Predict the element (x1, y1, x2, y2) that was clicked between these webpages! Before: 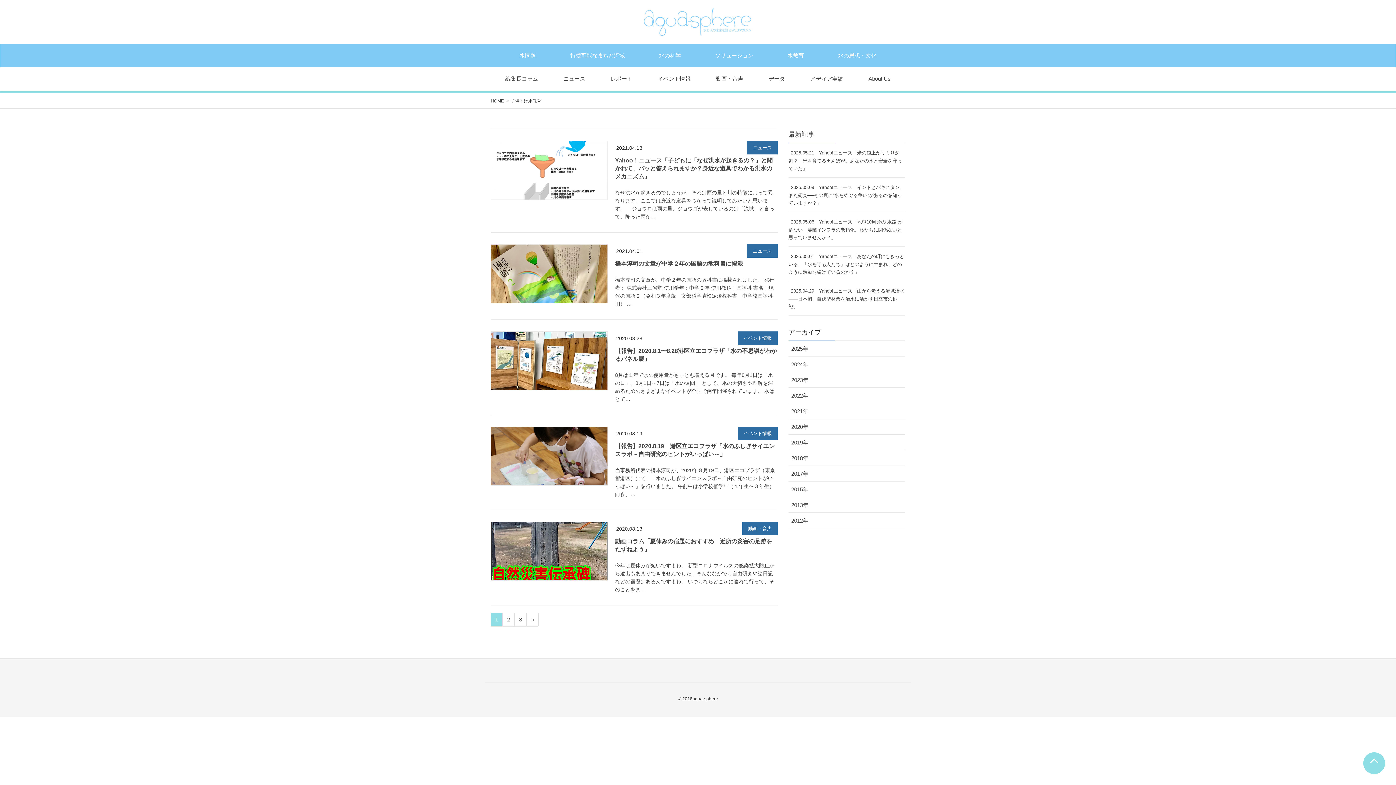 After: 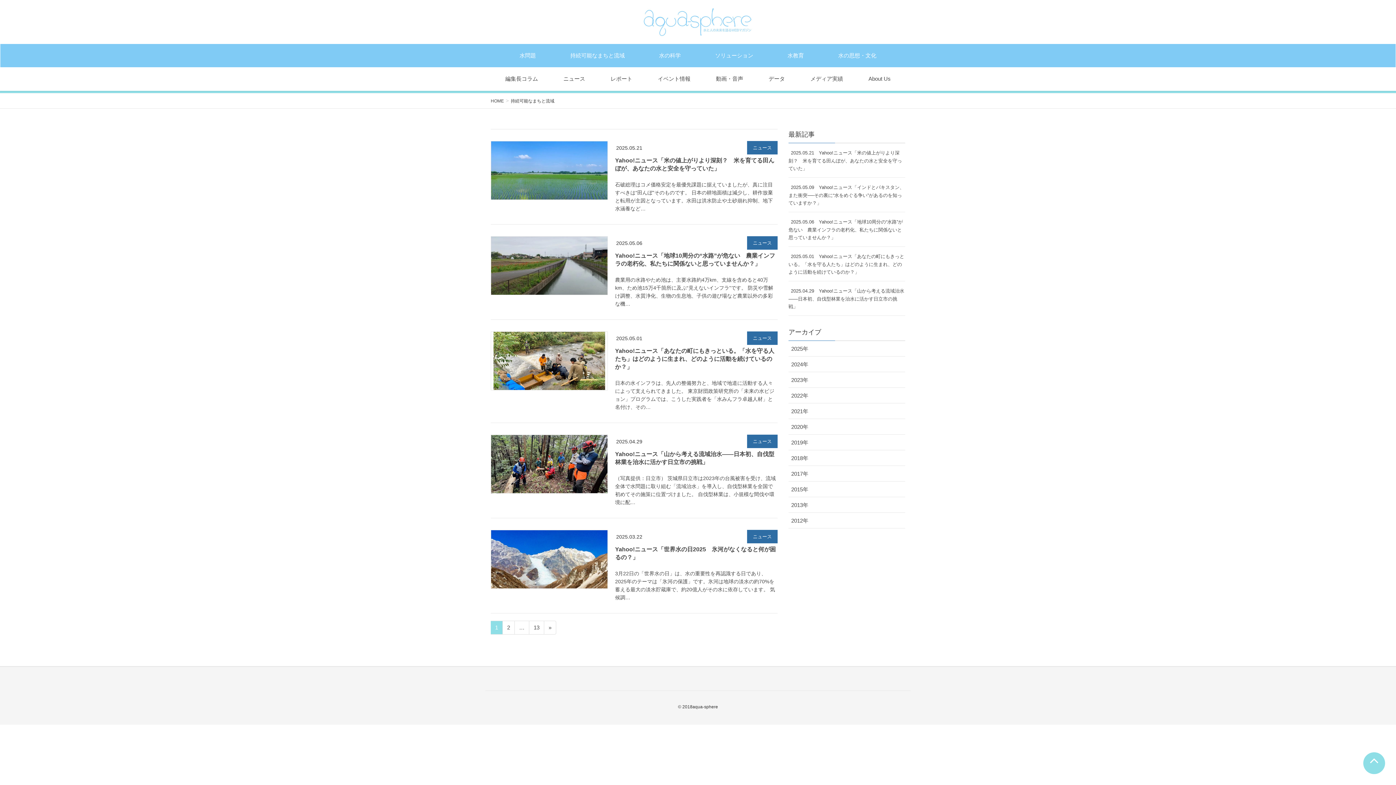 Action: label: 持続可能なまちと流域 bbox: (564, 47, 630, 63)